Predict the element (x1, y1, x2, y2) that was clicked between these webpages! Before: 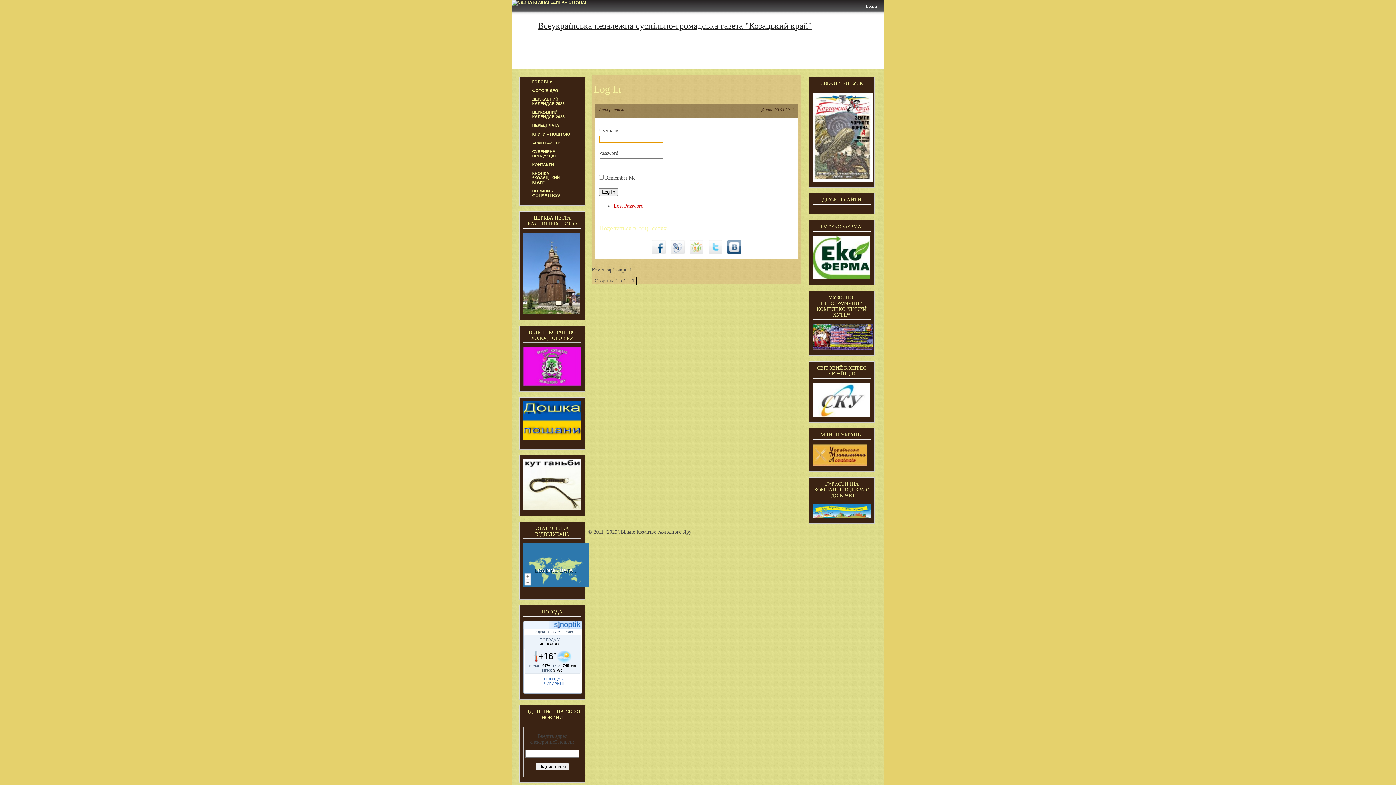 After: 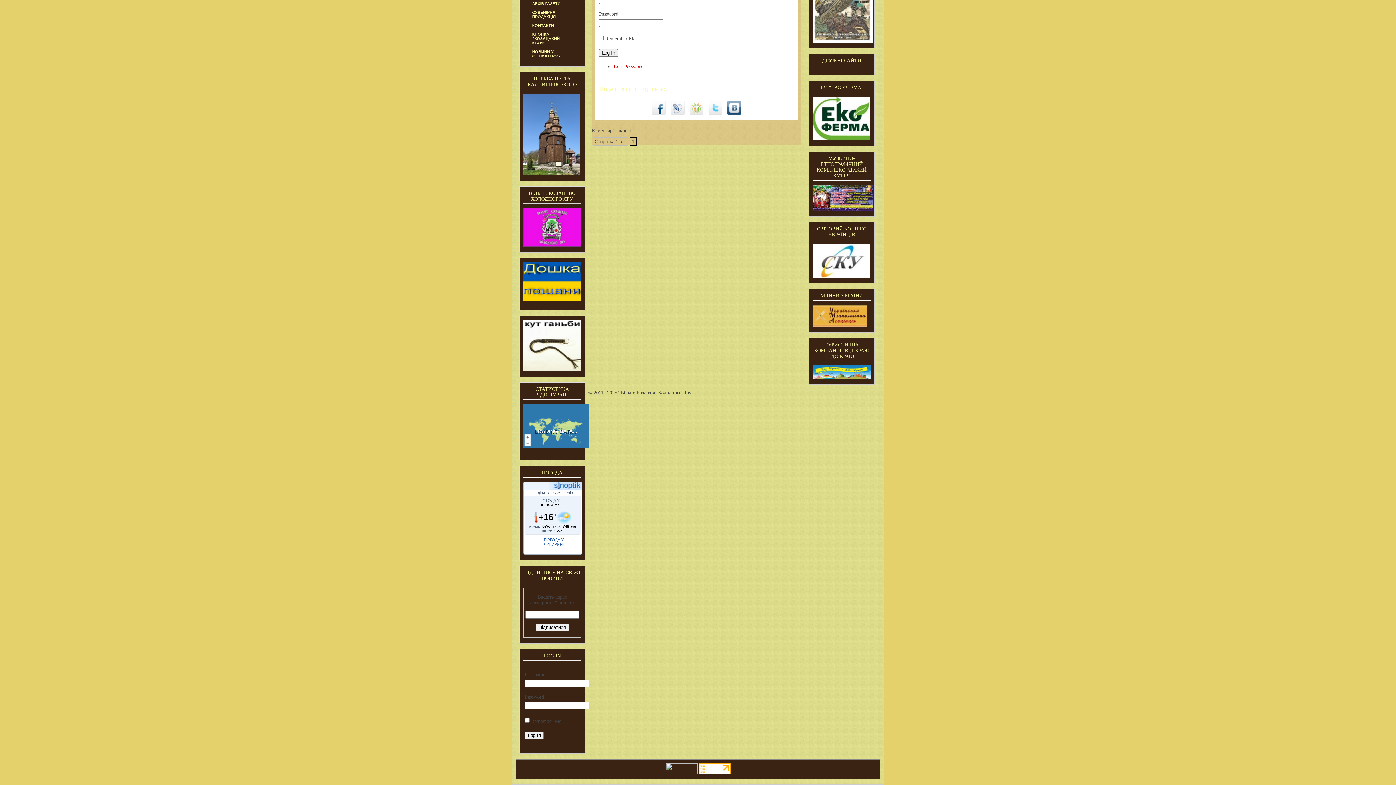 Action: bbox: (652, 249, 665, 255)